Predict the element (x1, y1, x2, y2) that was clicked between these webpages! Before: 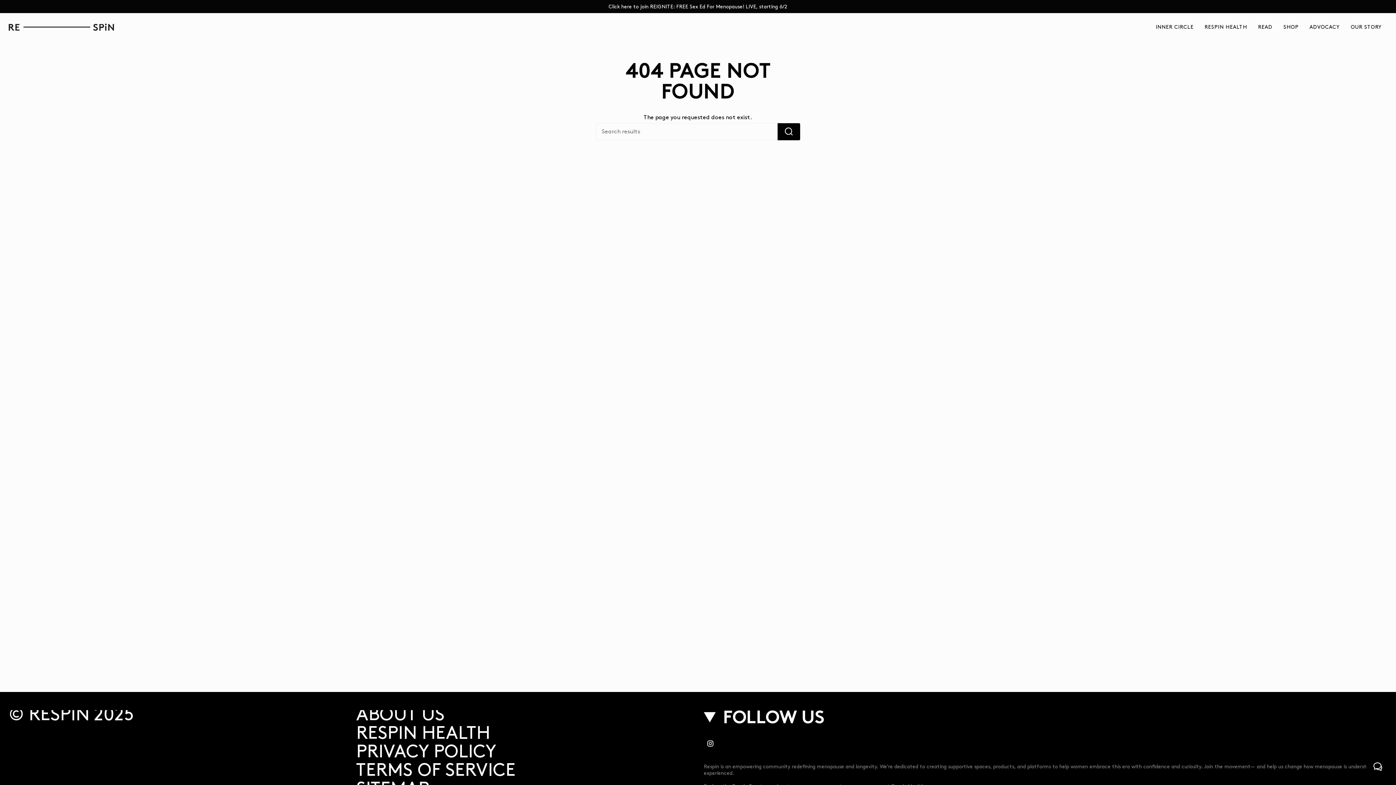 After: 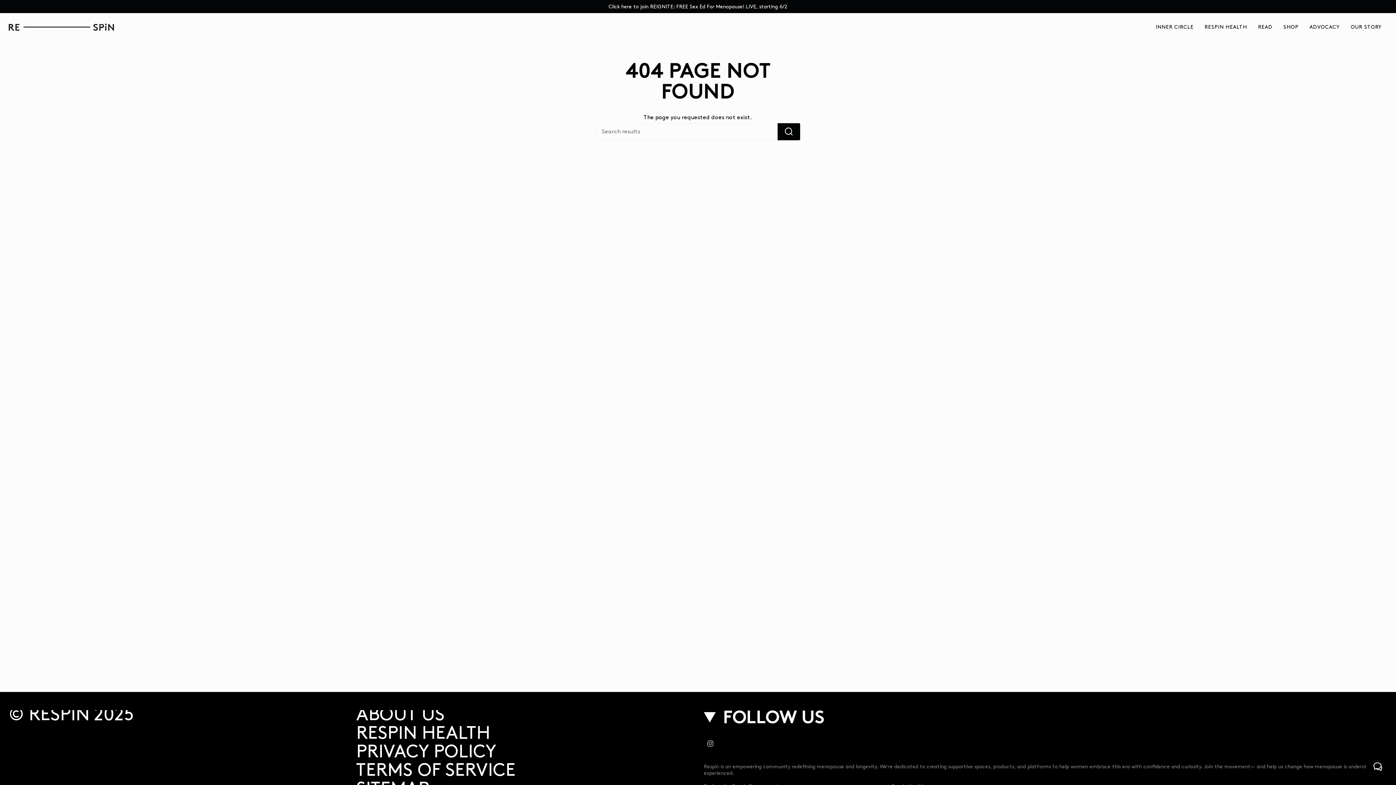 Action: label: Instagram bbox: (706, 740, 714, 746)